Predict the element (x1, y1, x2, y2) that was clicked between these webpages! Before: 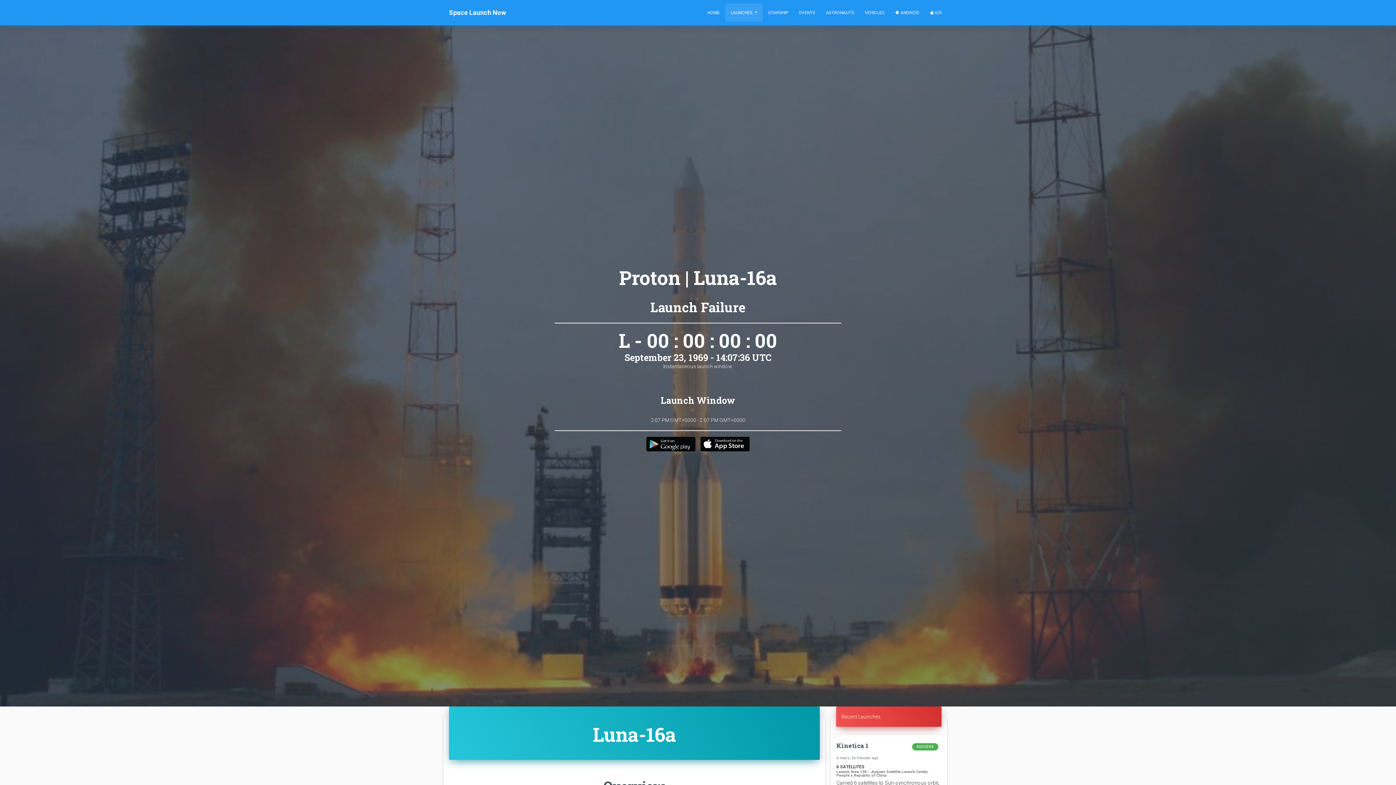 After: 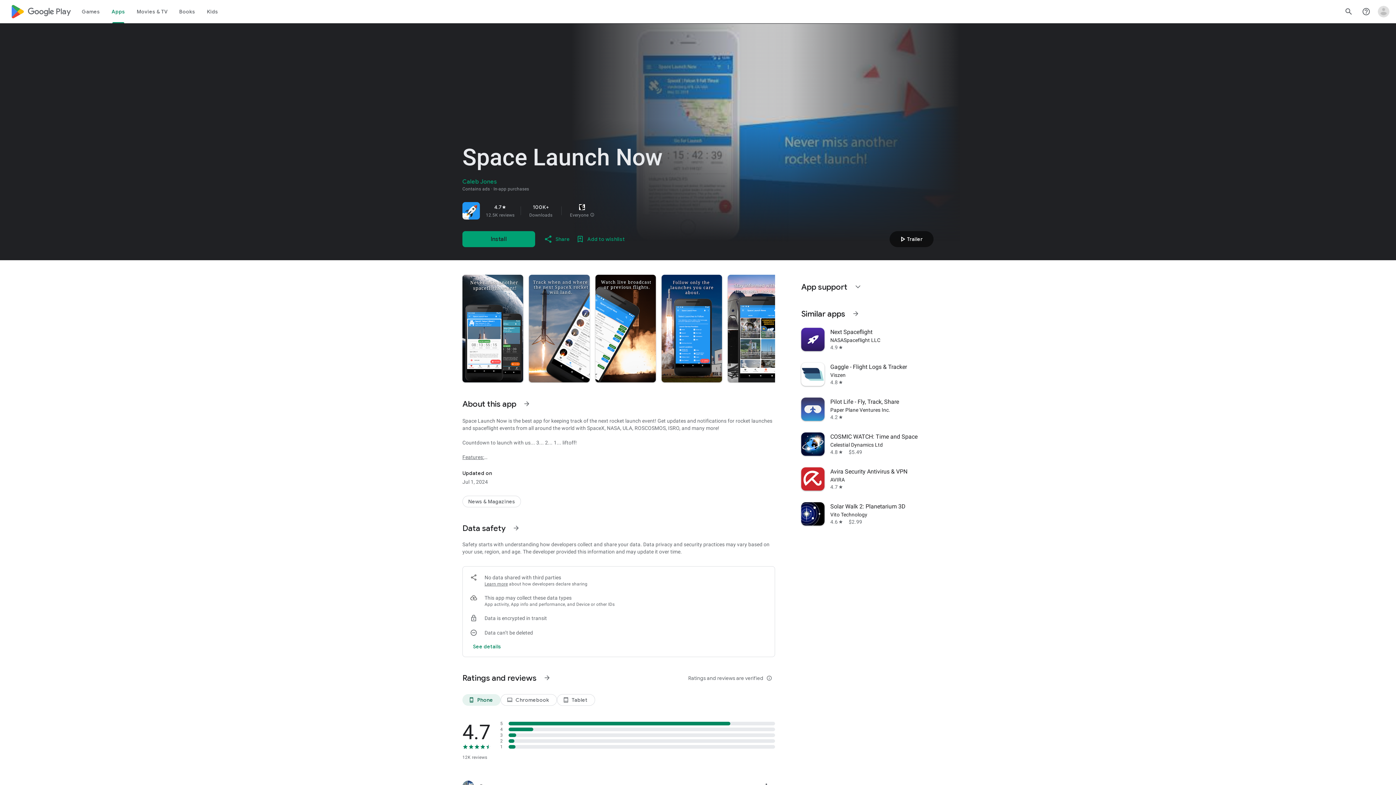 Action: label:  ANDROID bbox: (890, 3, 925, 21)